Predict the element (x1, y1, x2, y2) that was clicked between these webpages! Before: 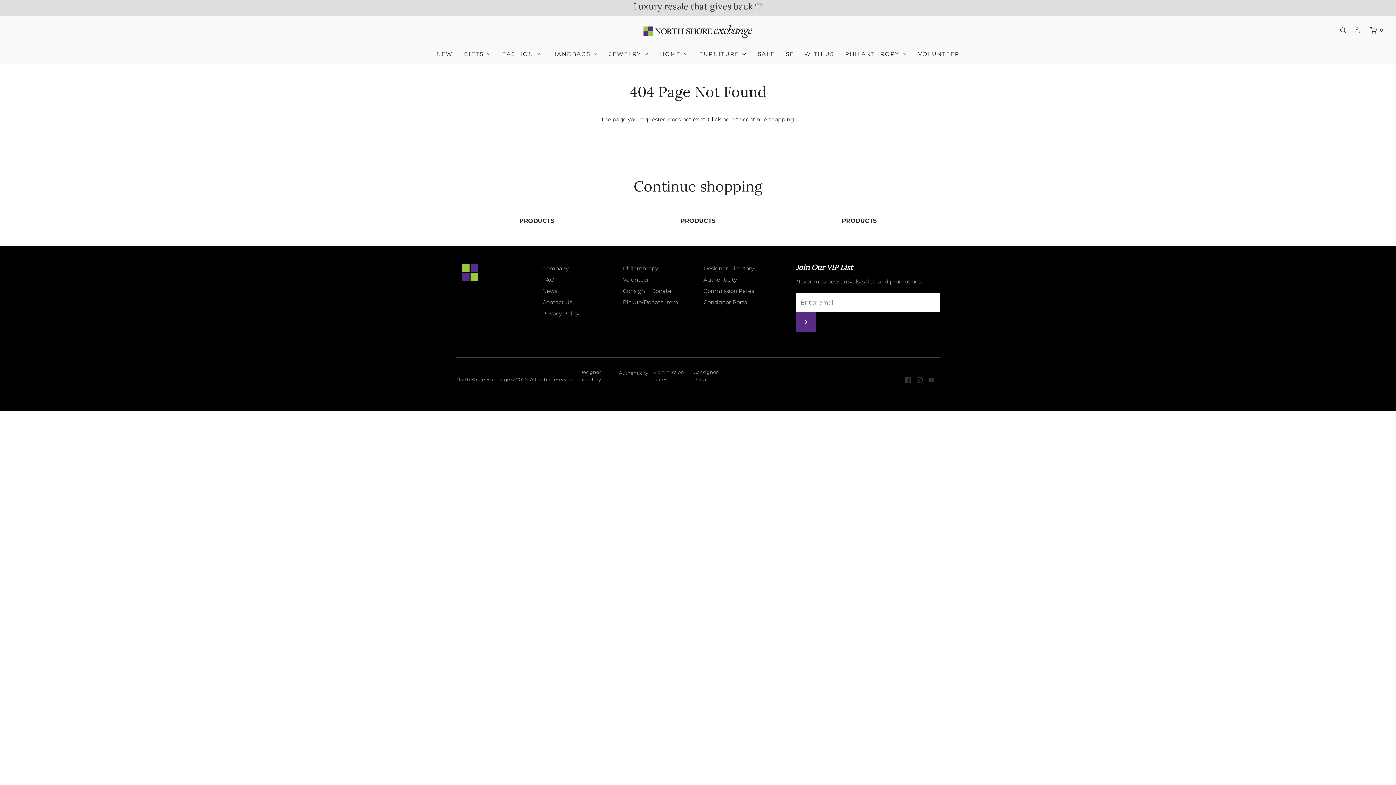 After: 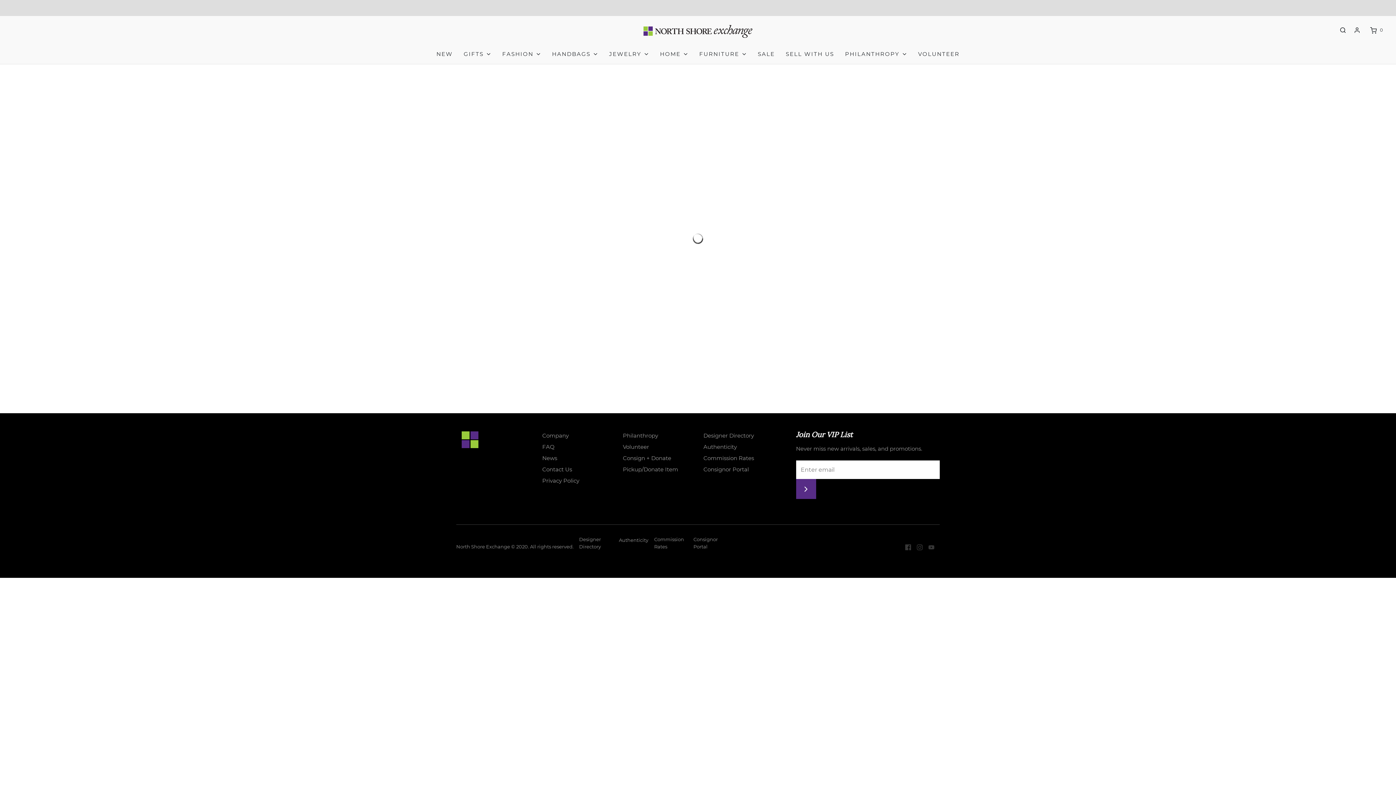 Action: label: HANDBAGS bbox: (552, 44, 598, 64)